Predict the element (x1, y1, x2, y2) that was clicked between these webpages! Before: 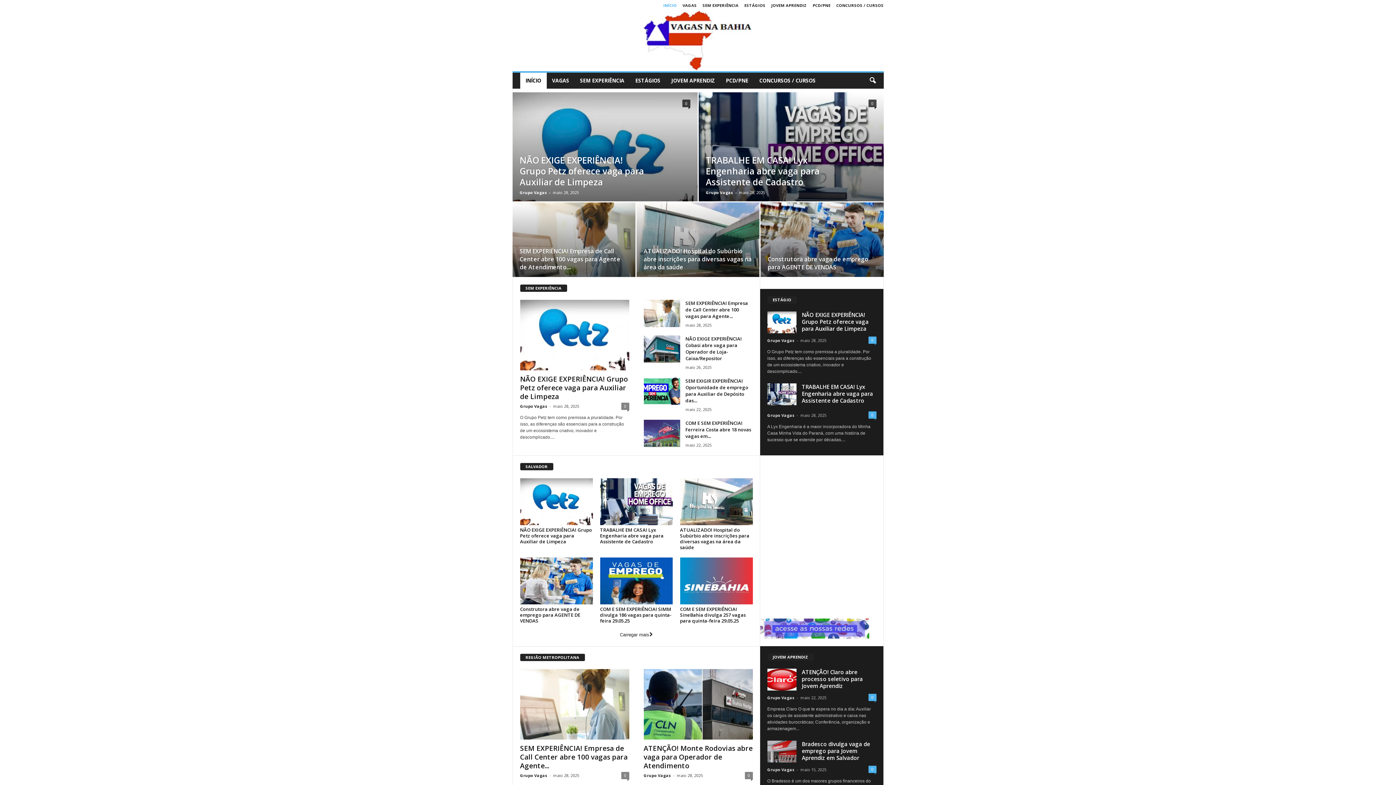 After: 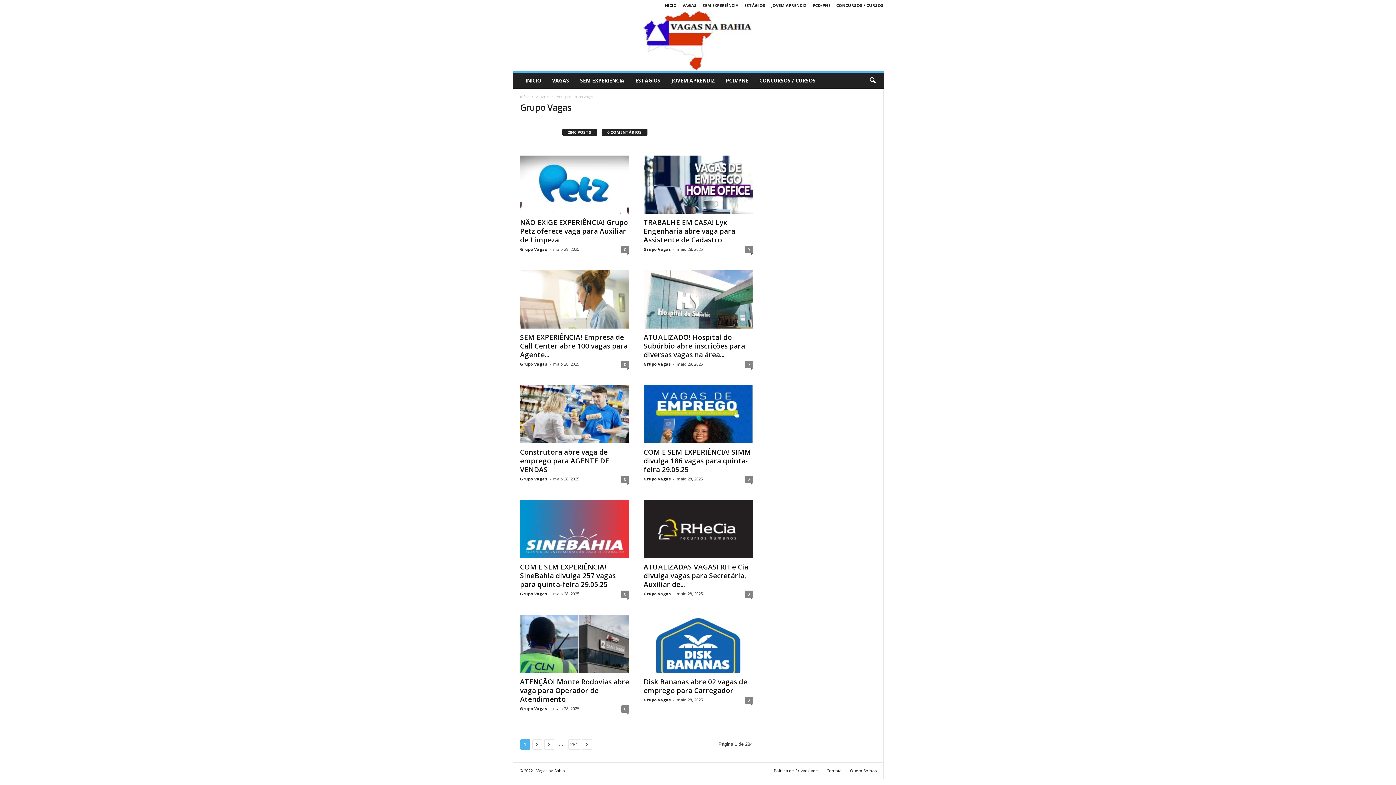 Action: label: Grupo Vagas bbox: (767, 412, 794, 418)